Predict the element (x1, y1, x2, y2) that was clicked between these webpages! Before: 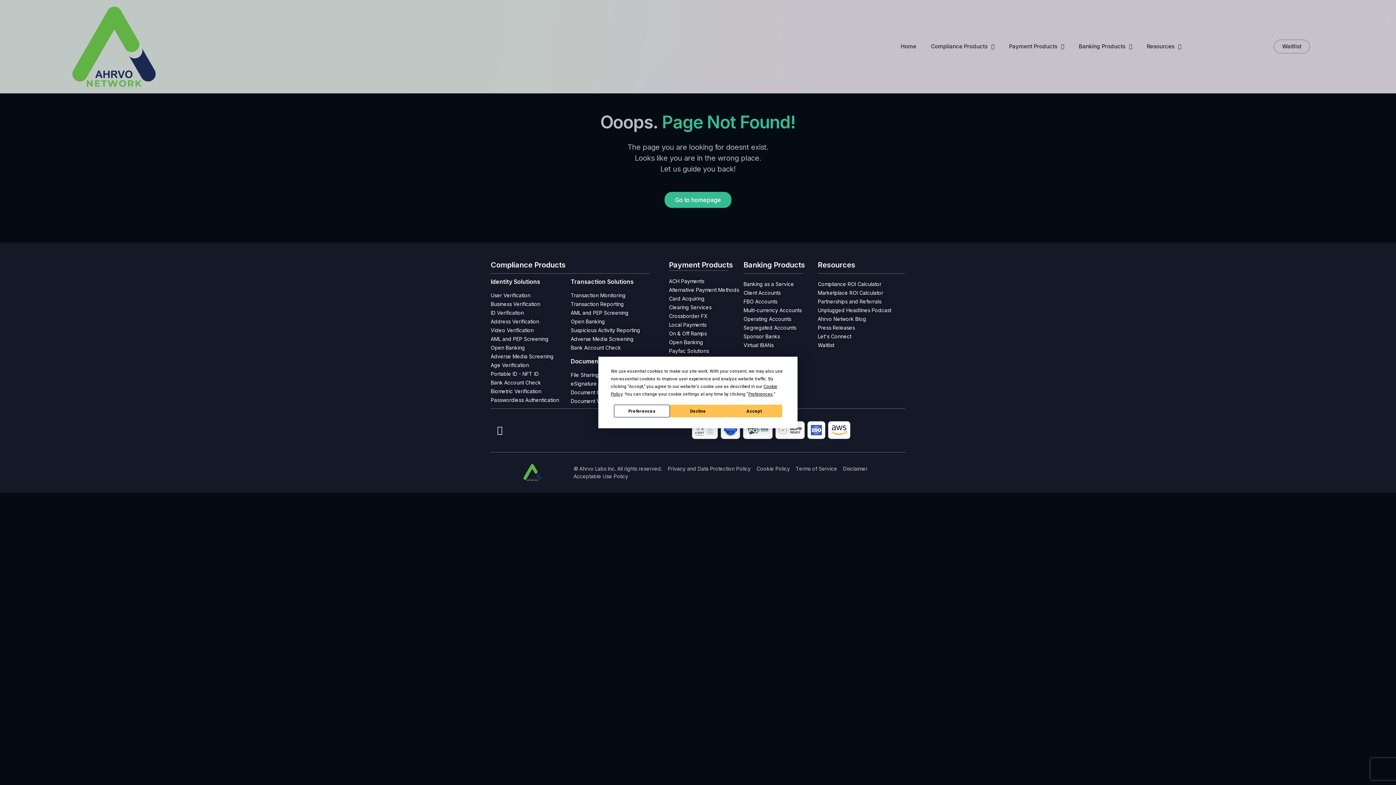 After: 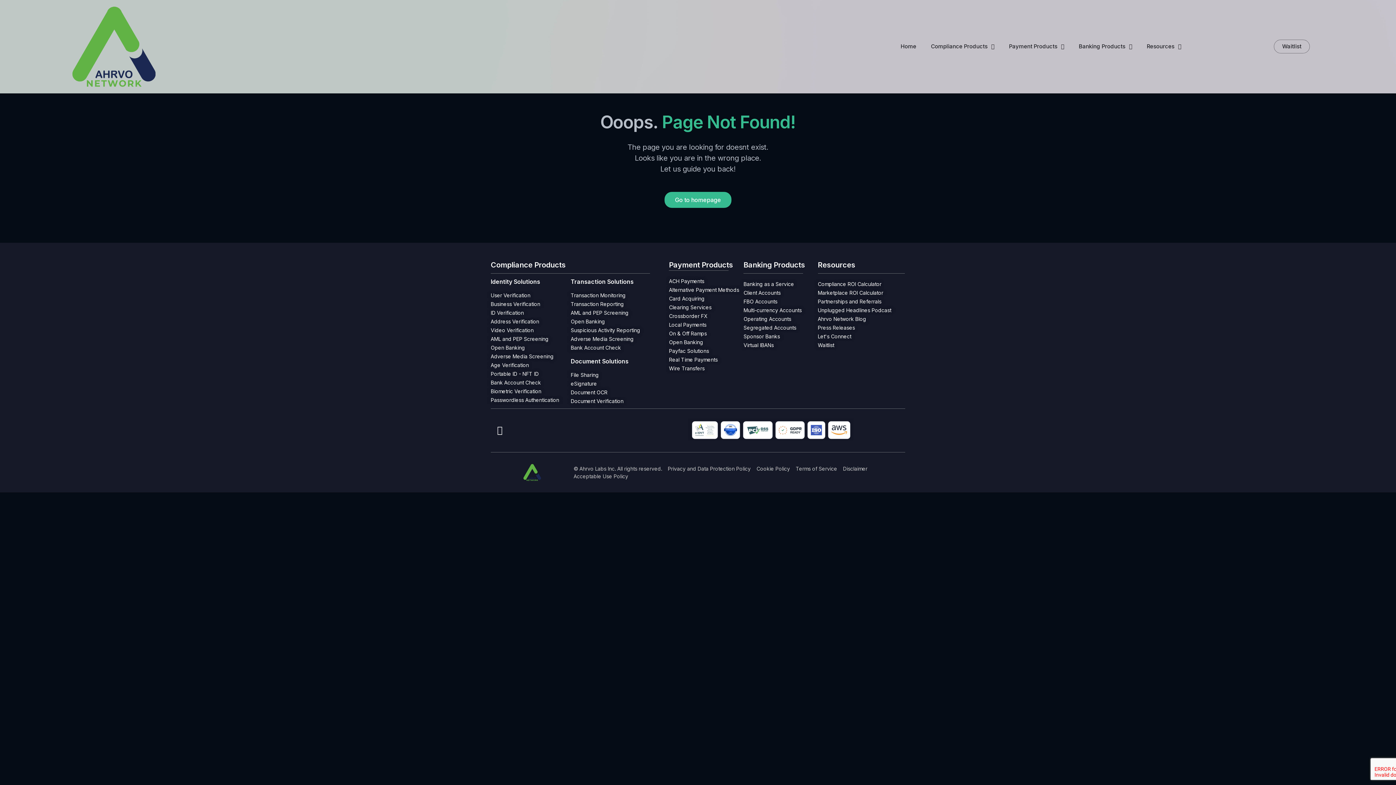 Action: label: Accept bbox: (726, 404, 782, 417)